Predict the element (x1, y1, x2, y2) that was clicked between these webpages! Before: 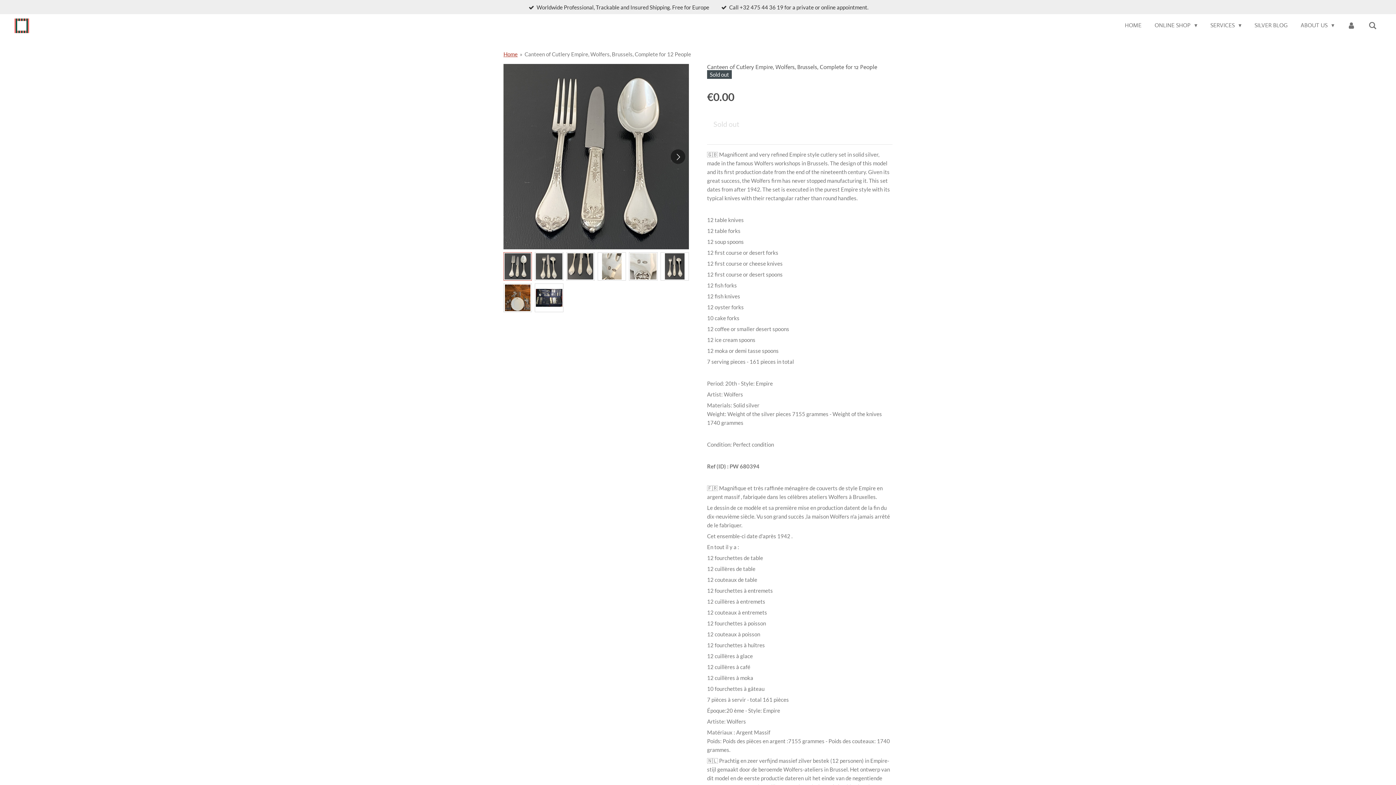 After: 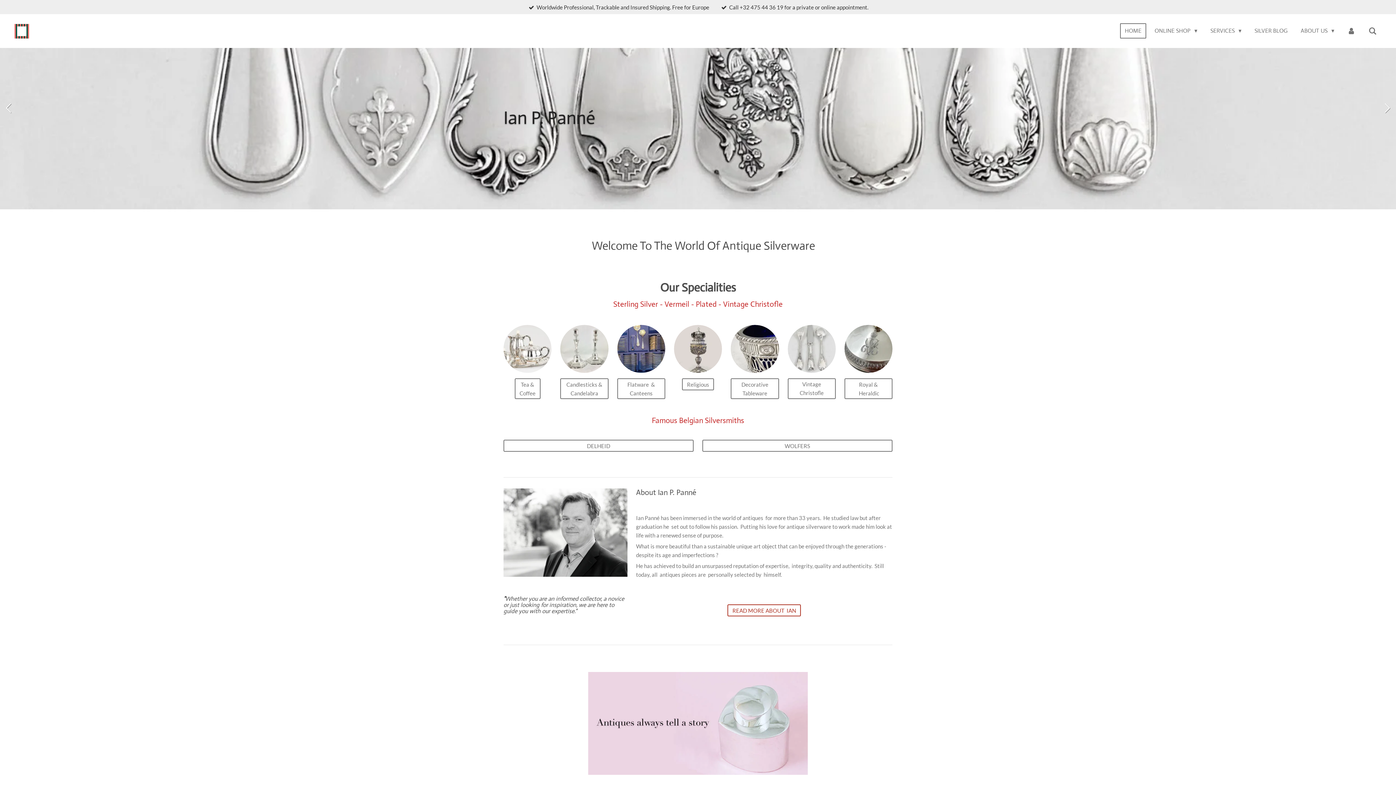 Action: label: HOME bbox: (1120, 17, 1146, 33)